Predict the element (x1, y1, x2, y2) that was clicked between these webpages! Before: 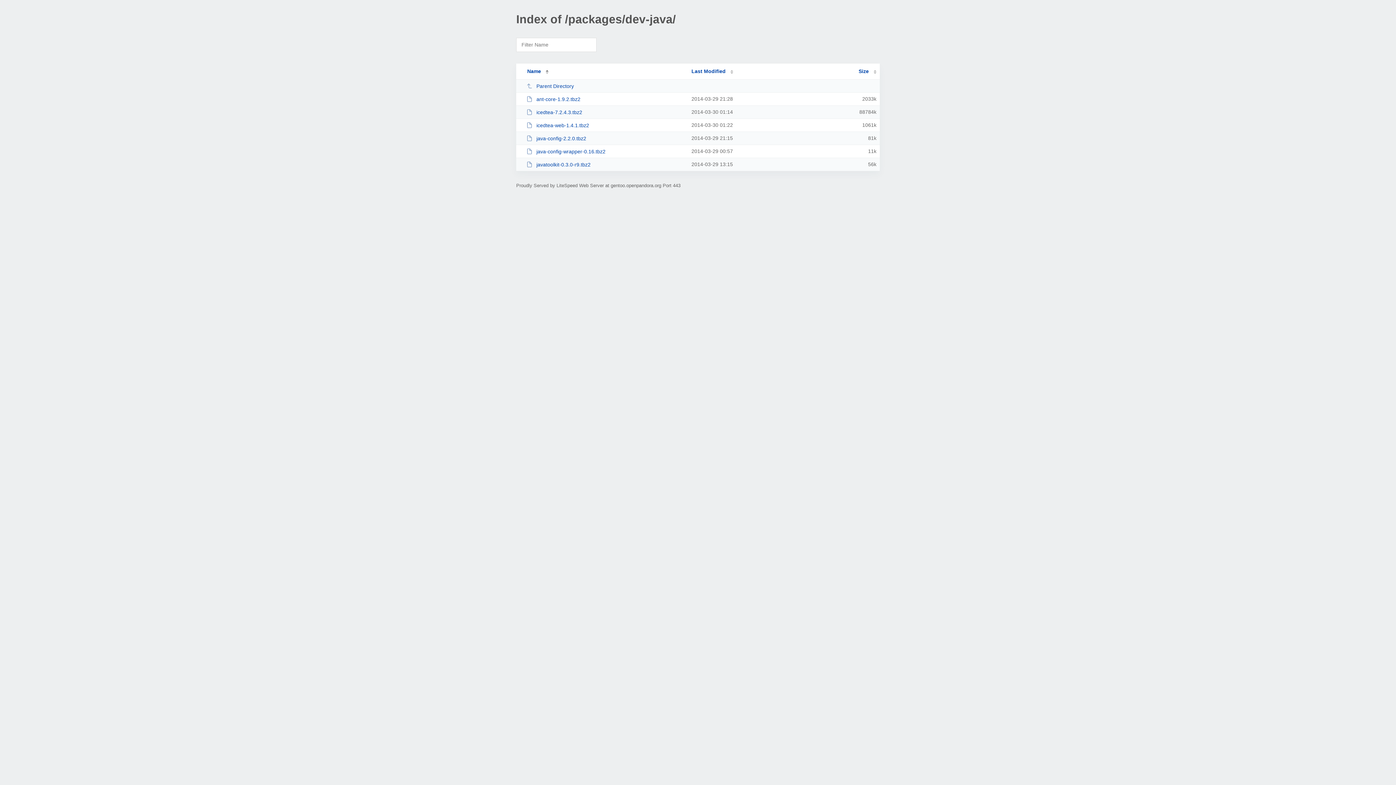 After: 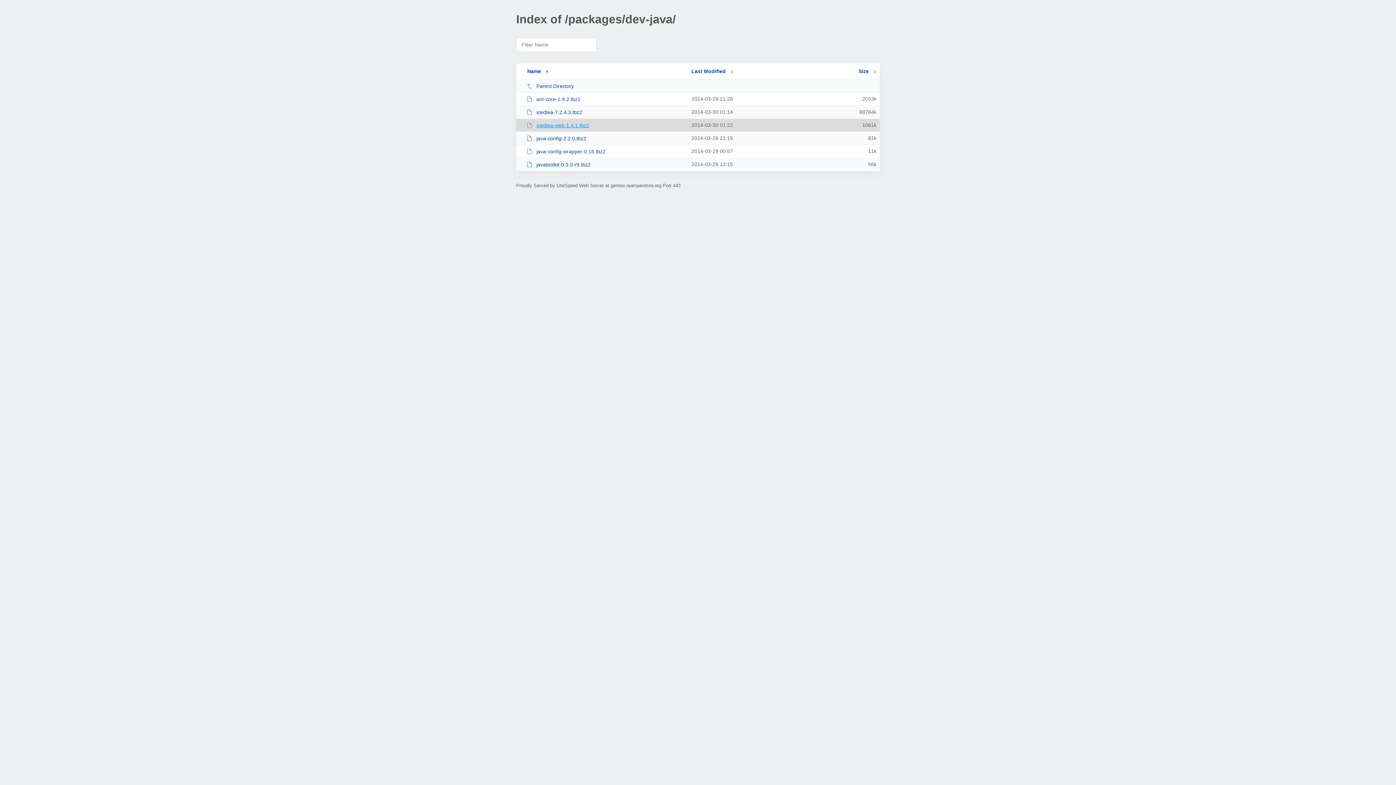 Action: bbox: (526, 122, 685, 128) label: icedtea-web-1.4.1.tbz2